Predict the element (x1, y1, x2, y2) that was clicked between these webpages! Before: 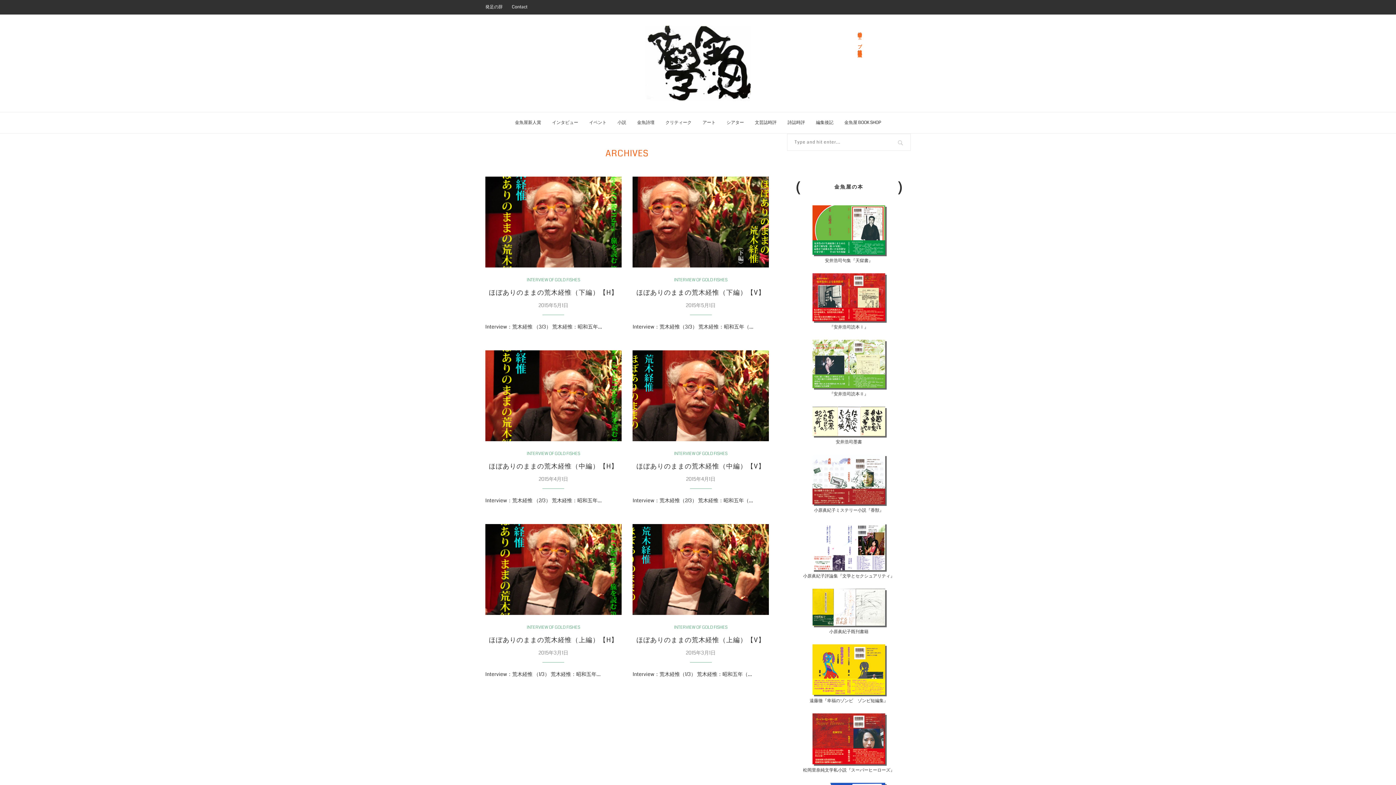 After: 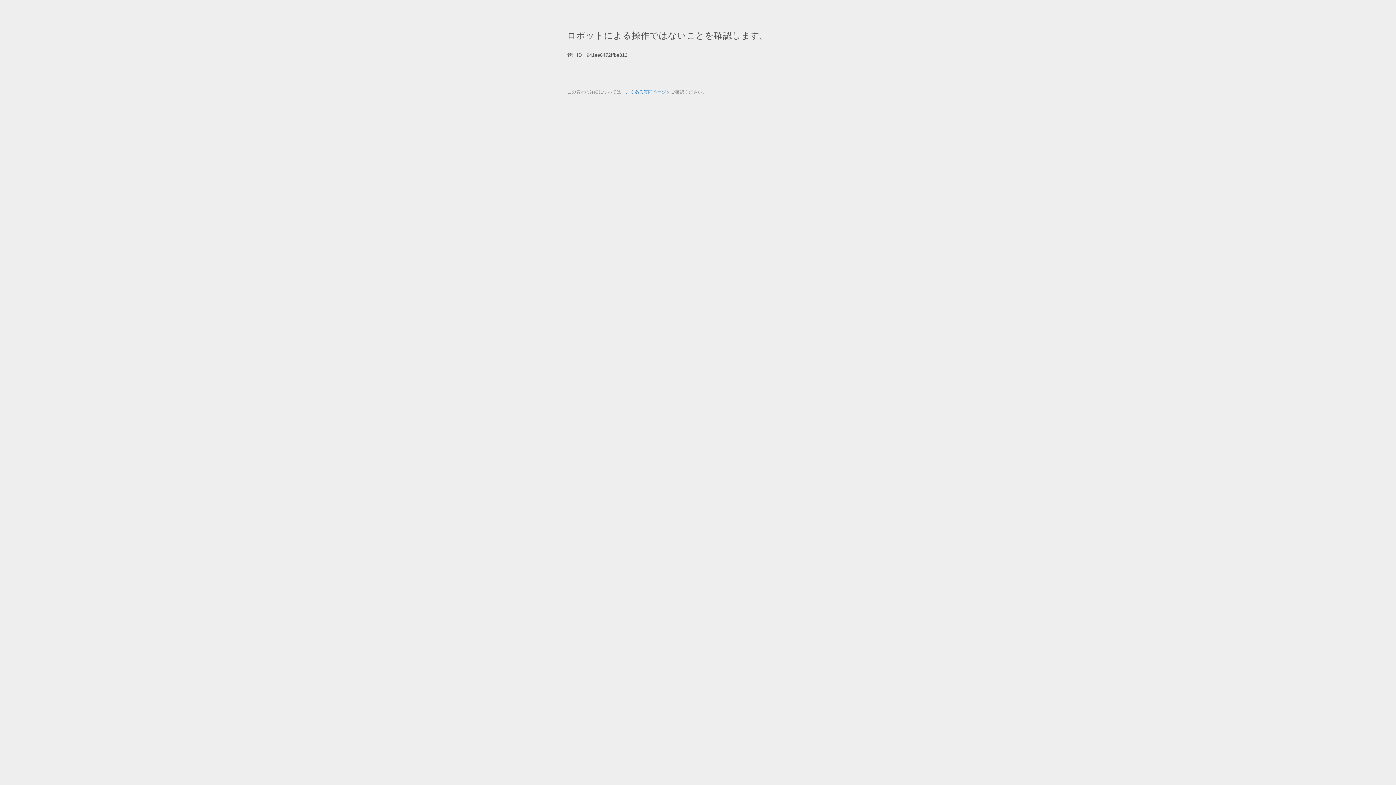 Action: label: 金魚屋 BOOK SHOP bbox: (844, 112, 881, 133)